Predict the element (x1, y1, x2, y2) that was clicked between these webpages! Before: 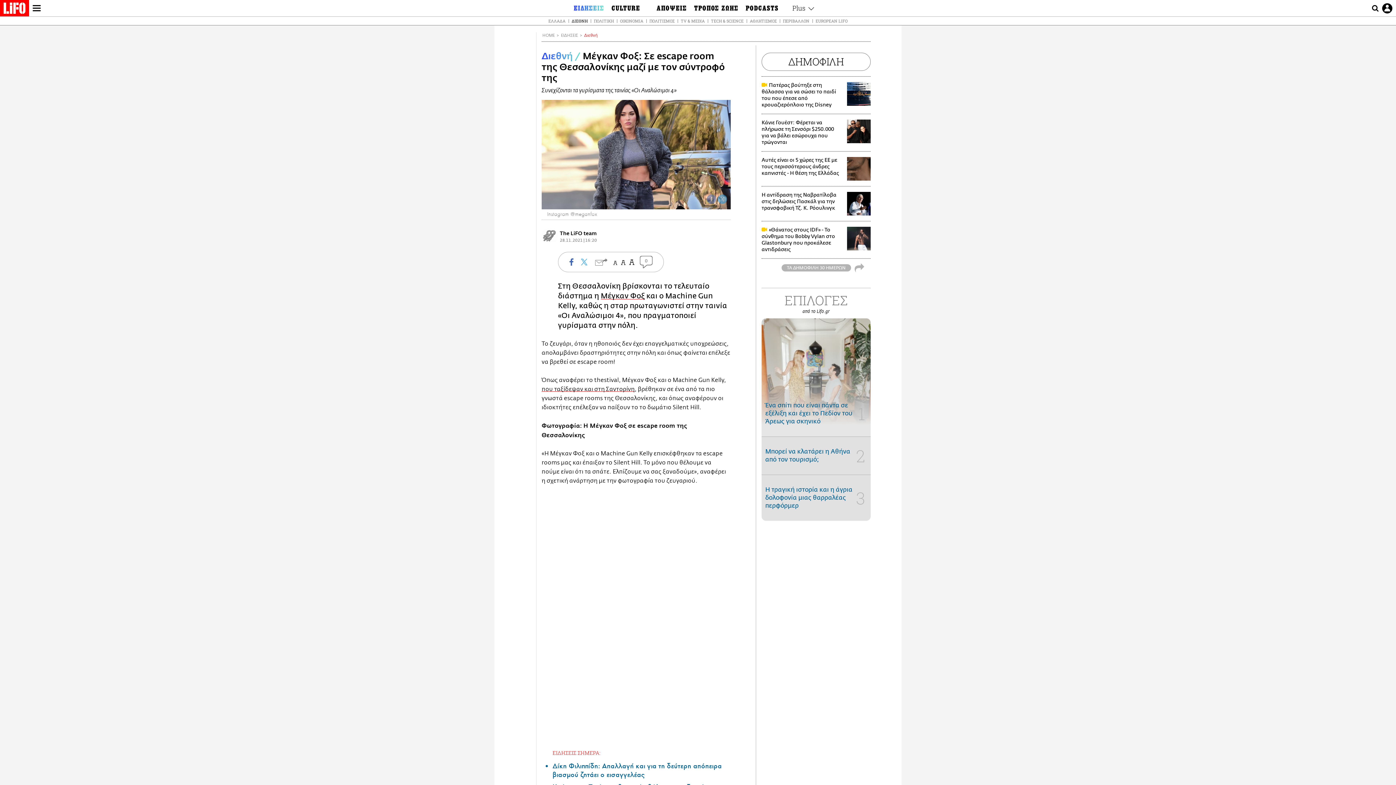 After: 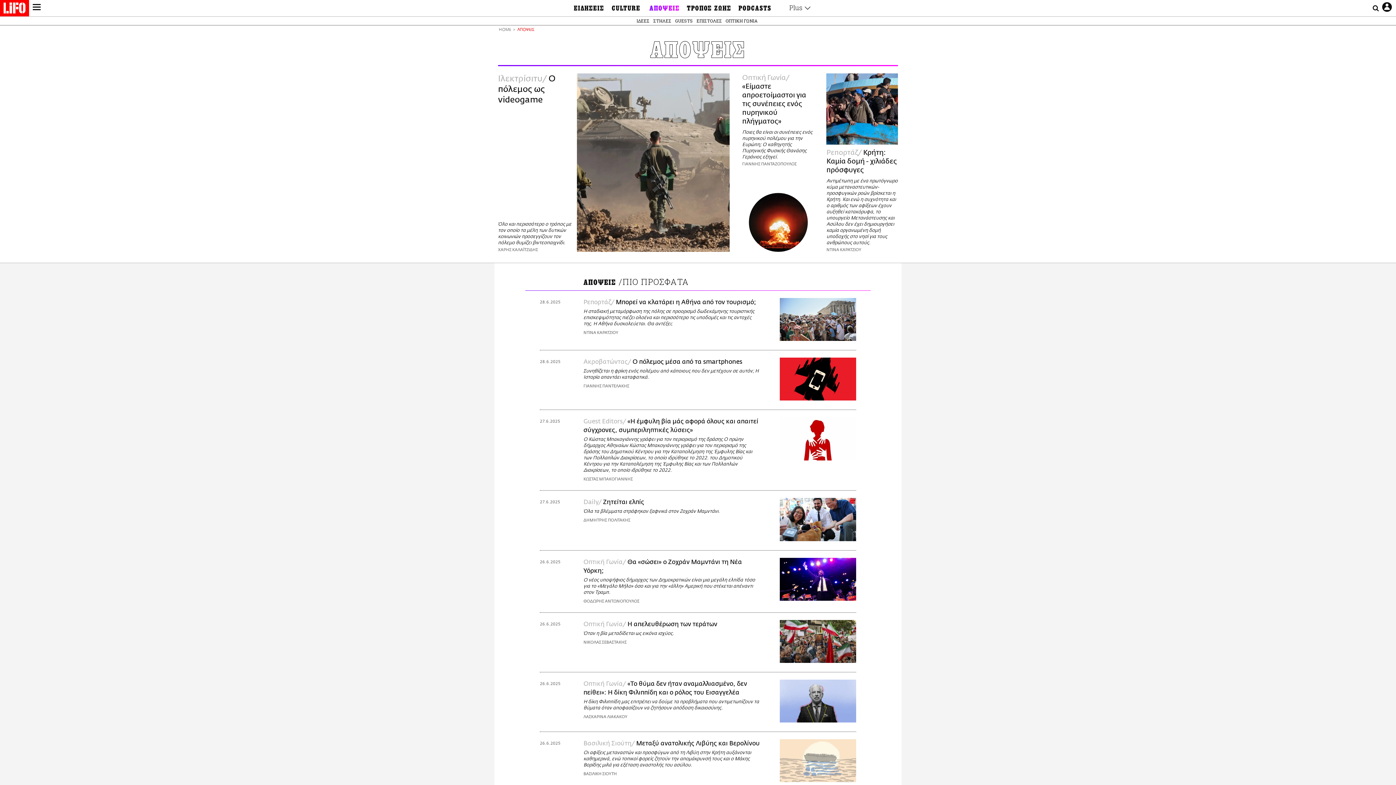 Action: label: ΑΠΟΨΕΙΣ bbox: (656, 3, 687, 13)